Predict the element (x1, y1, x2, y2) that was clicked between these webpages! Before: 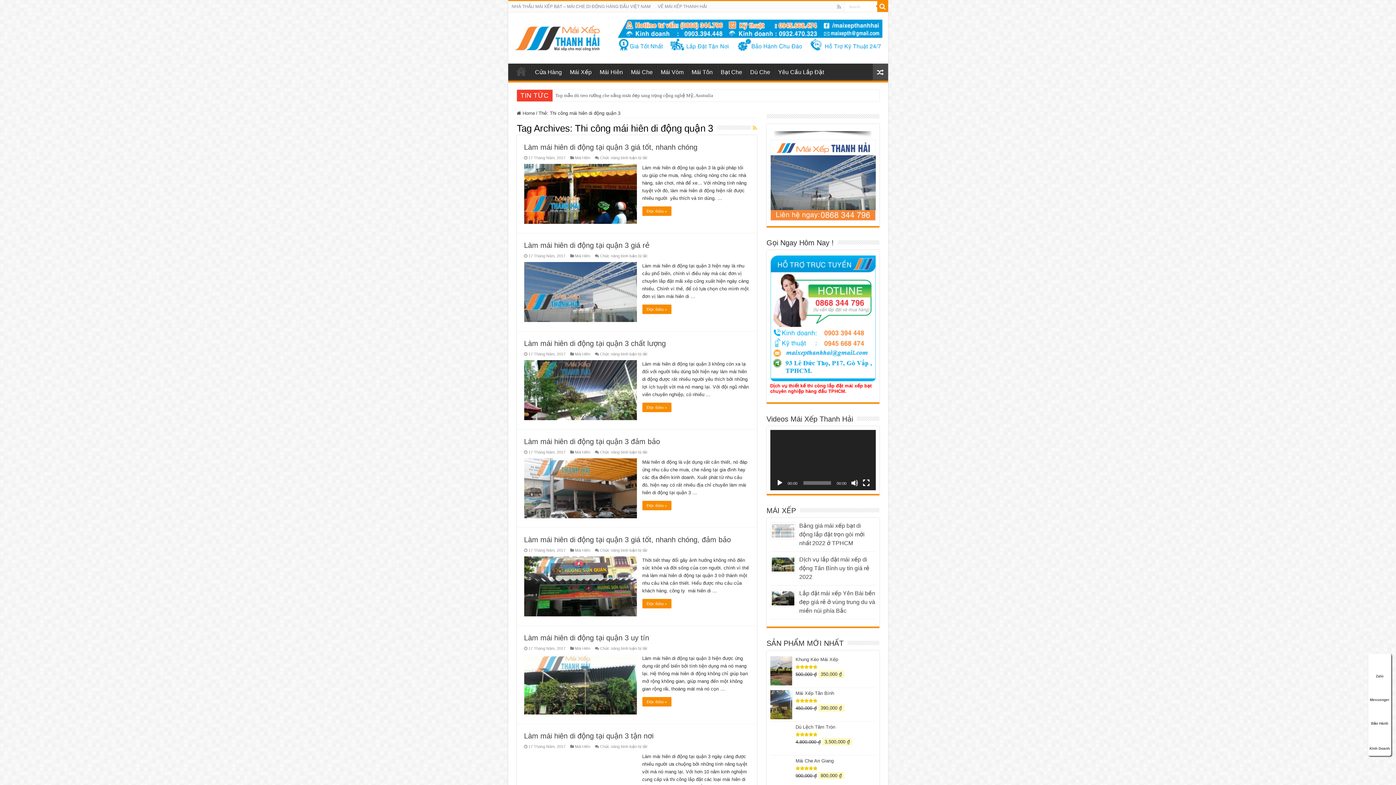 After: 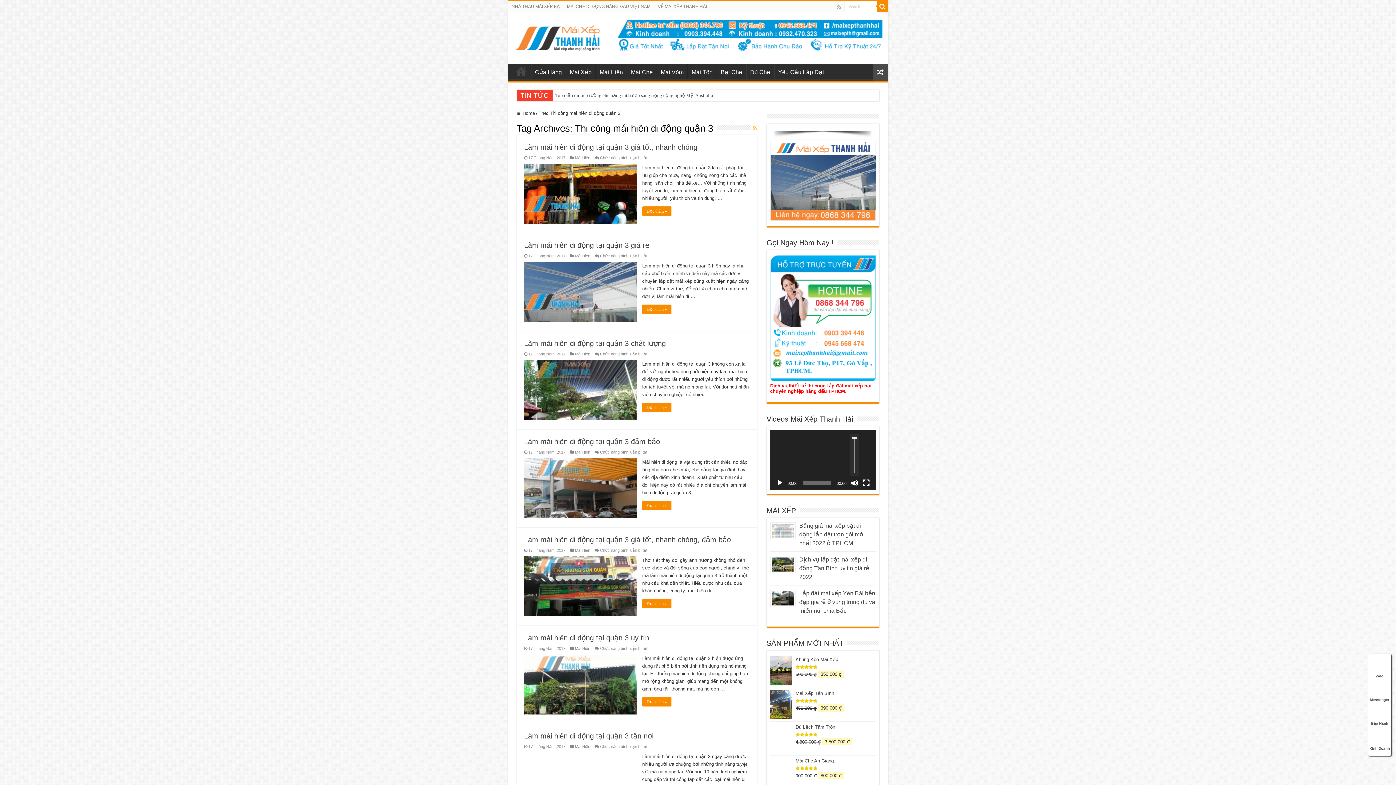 Action: bbox: (851, 479, 858, 486) label: Tắt tiếng